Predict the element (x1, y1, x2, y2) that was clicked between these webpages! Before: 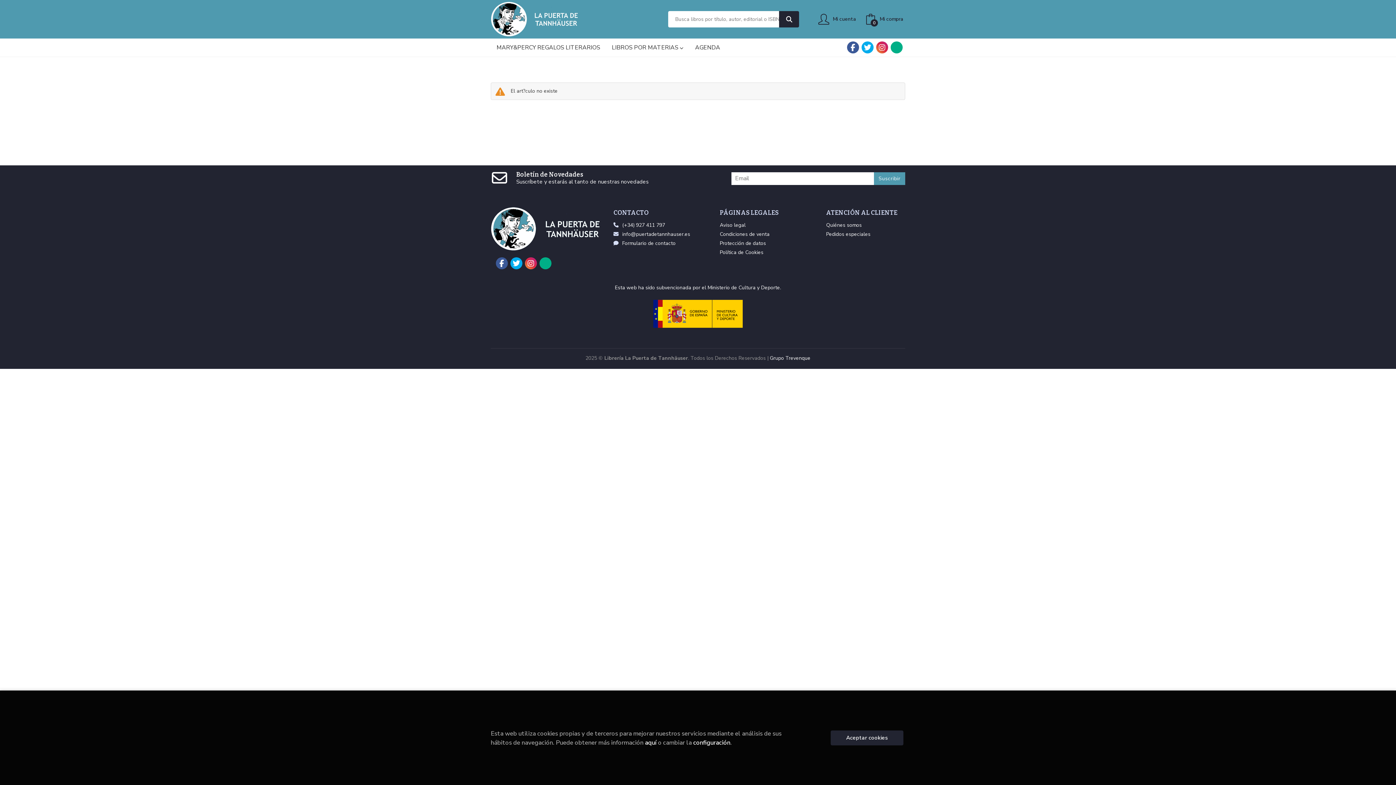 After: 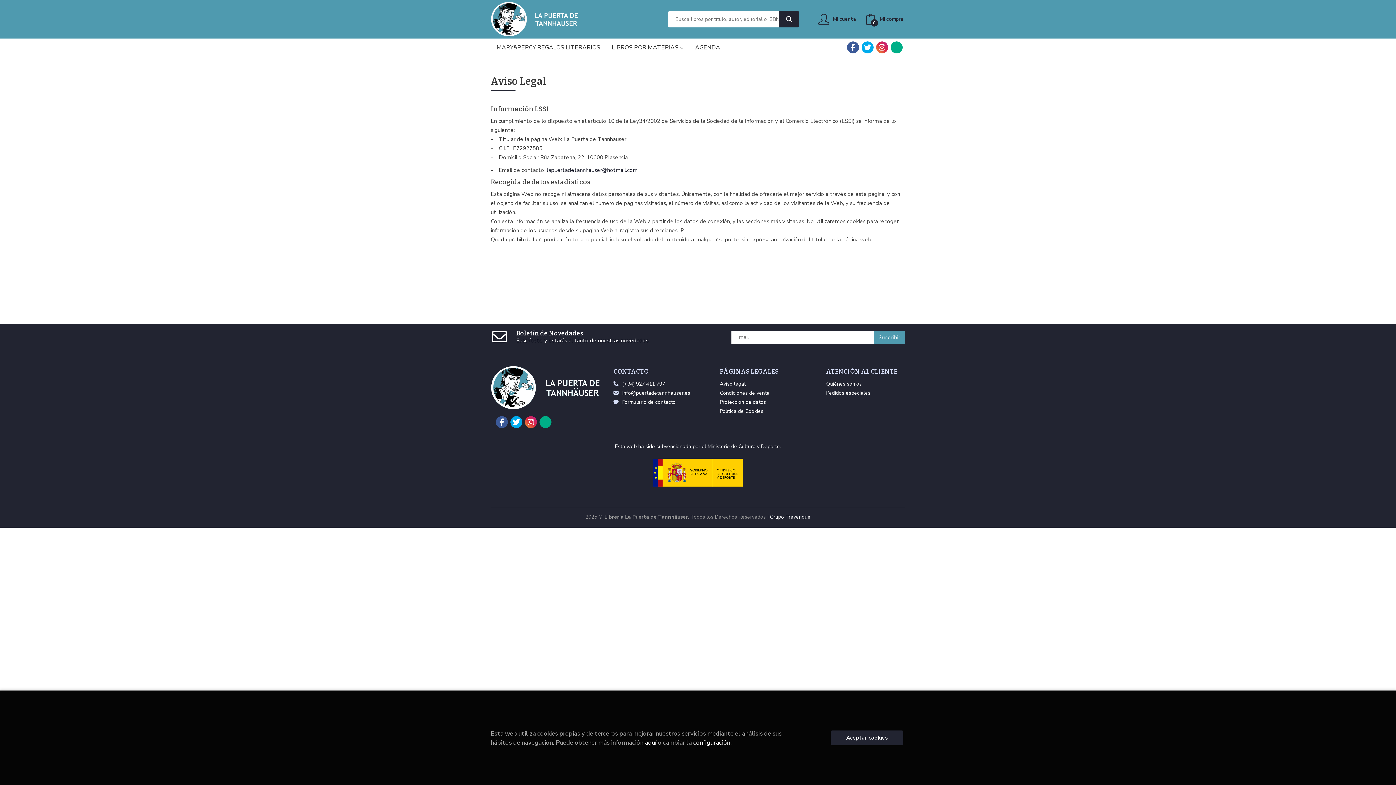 Action: bbox: (720, 220, 745, 229) label: Aviso legal